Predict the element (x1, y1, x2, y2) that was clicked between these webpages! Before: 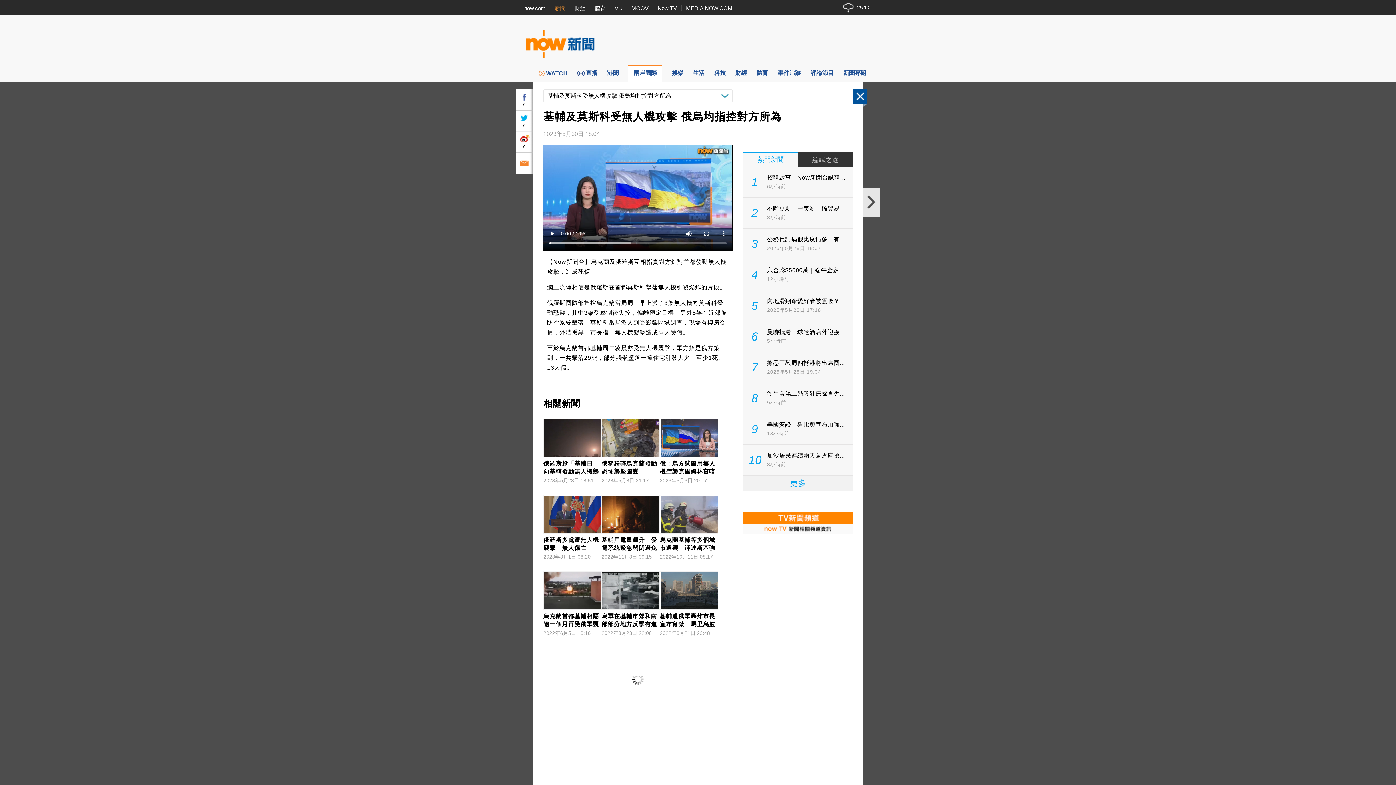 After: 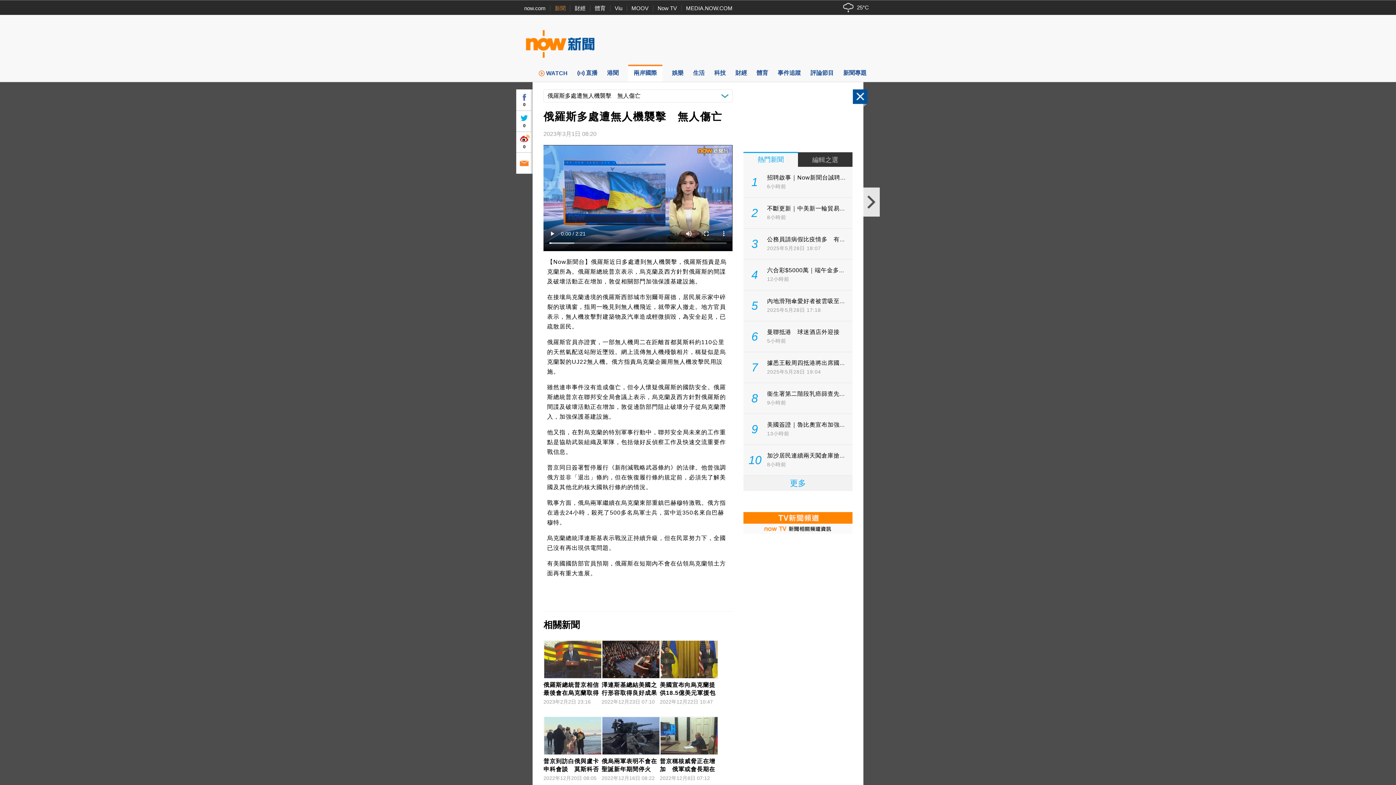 Action: bbox: (543, 495, 601, 560) label: 俄羅斯多處遭無人機襲擊　無人傷亡
2023年3月1日 08:20